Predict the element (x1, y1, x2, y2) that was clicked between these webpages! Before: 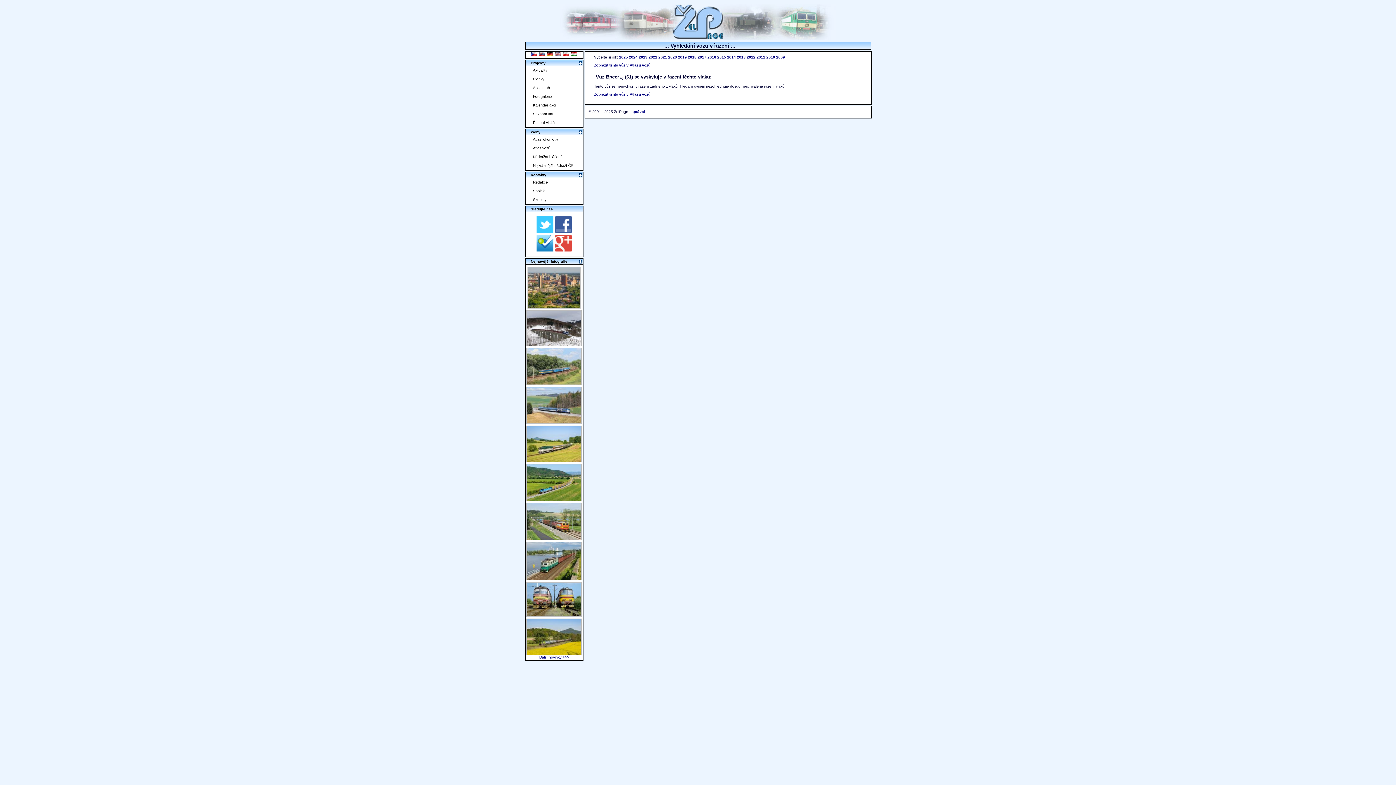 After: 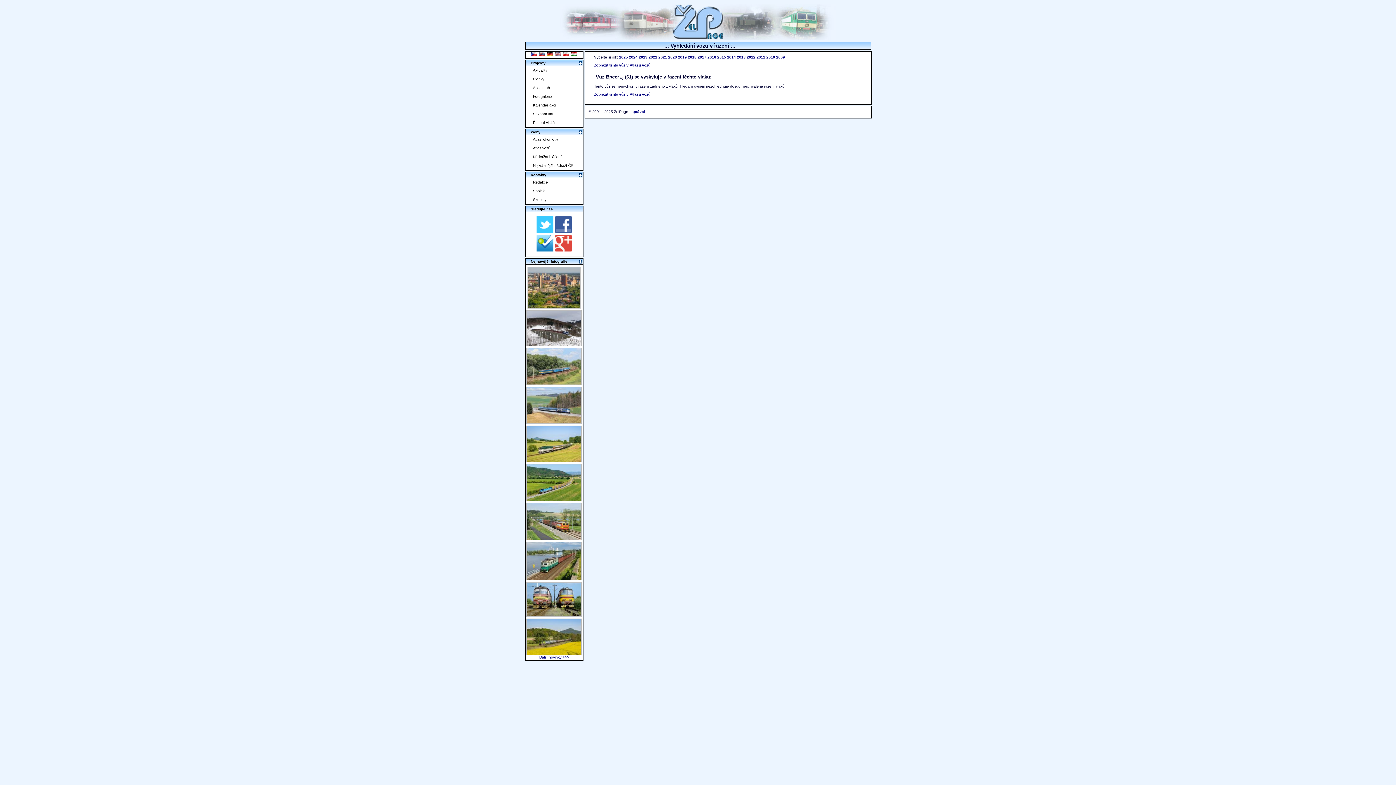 Action: bbox: (678, 55, 686, 59) label: 2019